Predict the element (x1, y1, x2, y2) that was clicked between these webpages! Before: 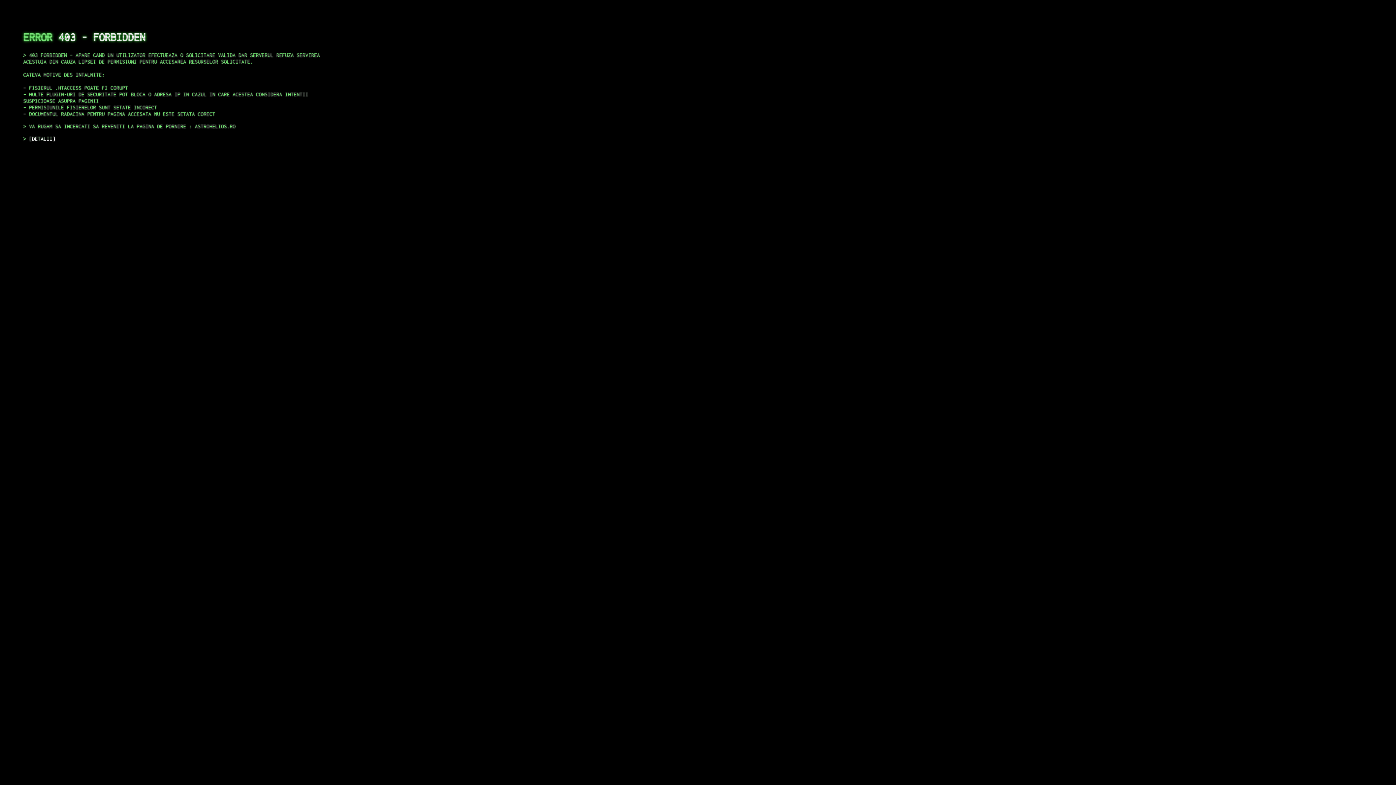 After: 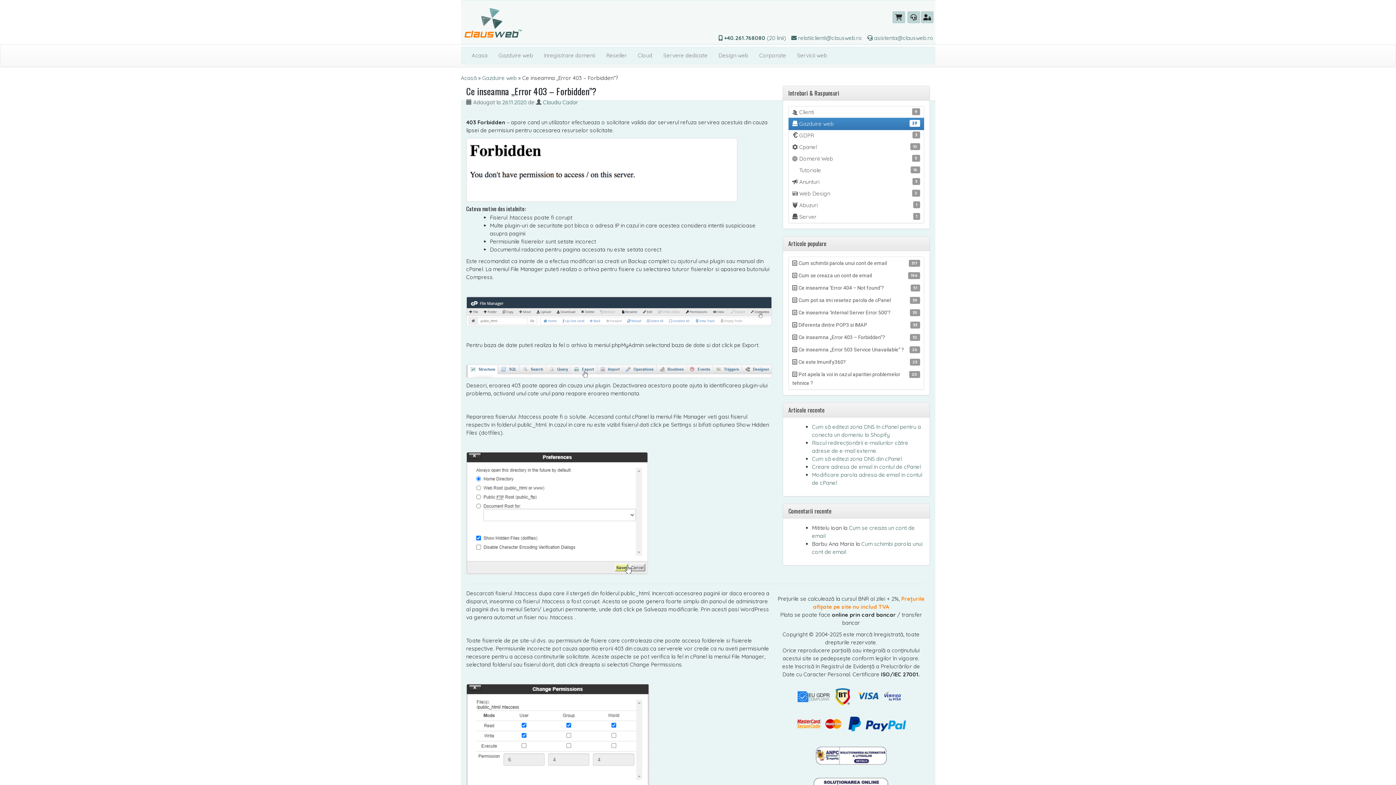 Action: label: DETALII bbox: (29, 135, 55, 141)